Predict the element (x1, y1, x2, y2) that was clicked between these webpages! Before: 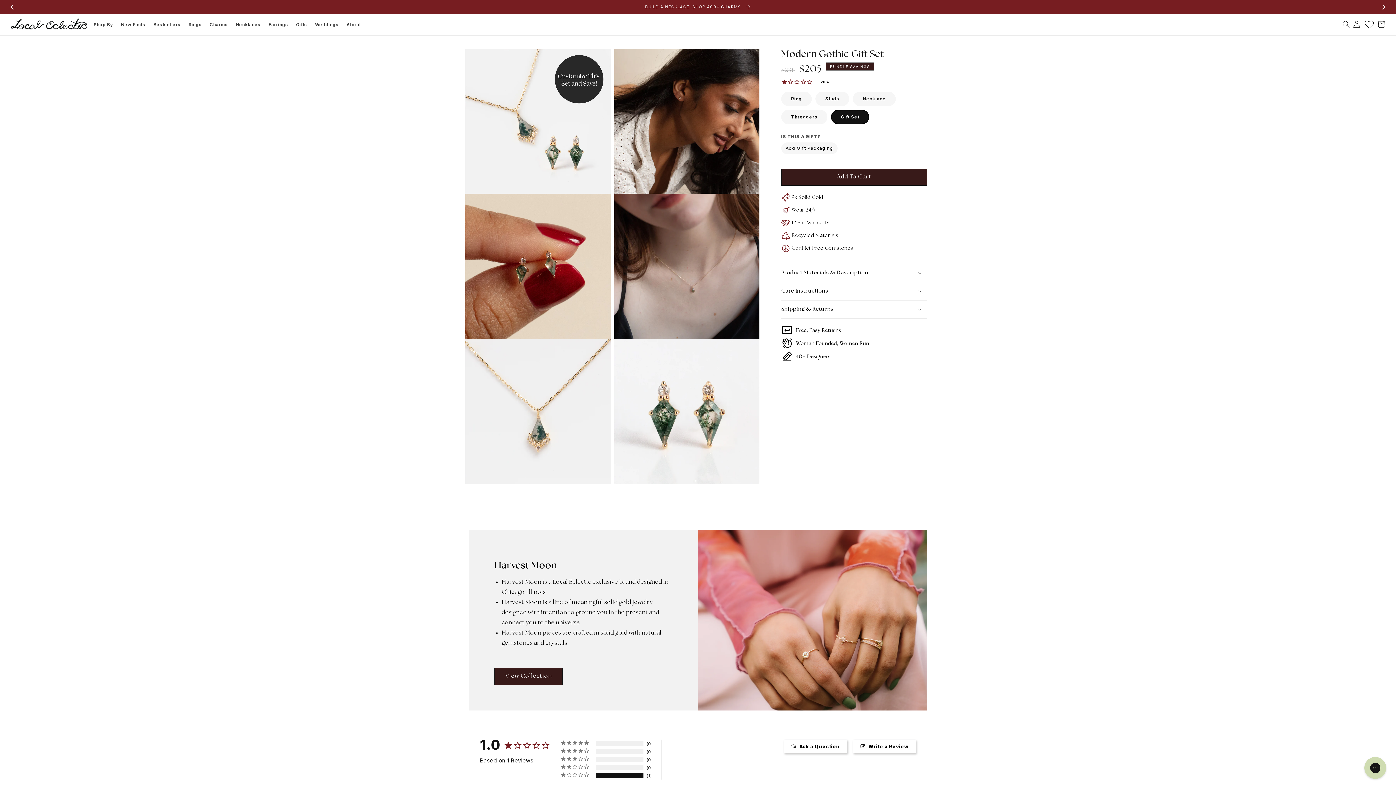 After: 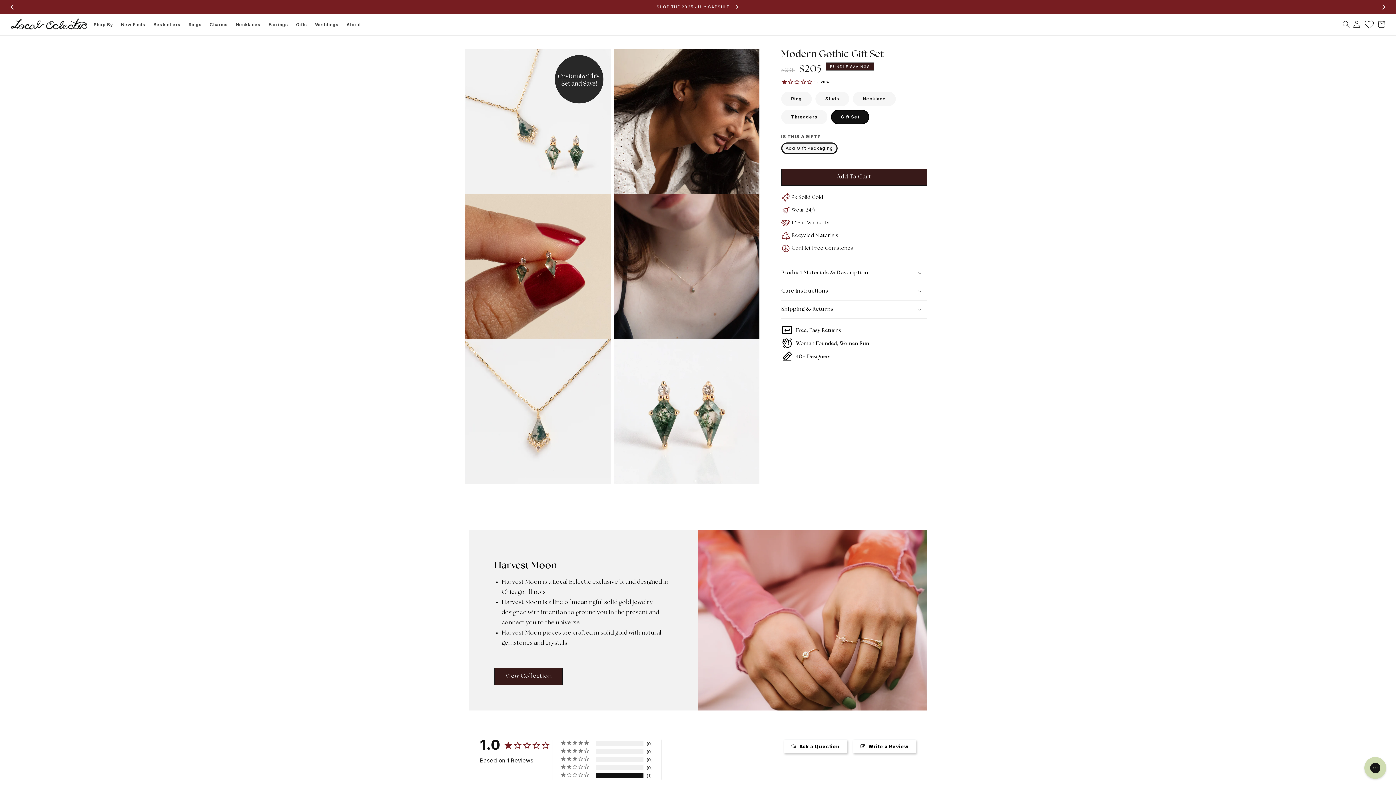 Action: label: Add Gift Packaging bbox: (781, 142, 837, 154)